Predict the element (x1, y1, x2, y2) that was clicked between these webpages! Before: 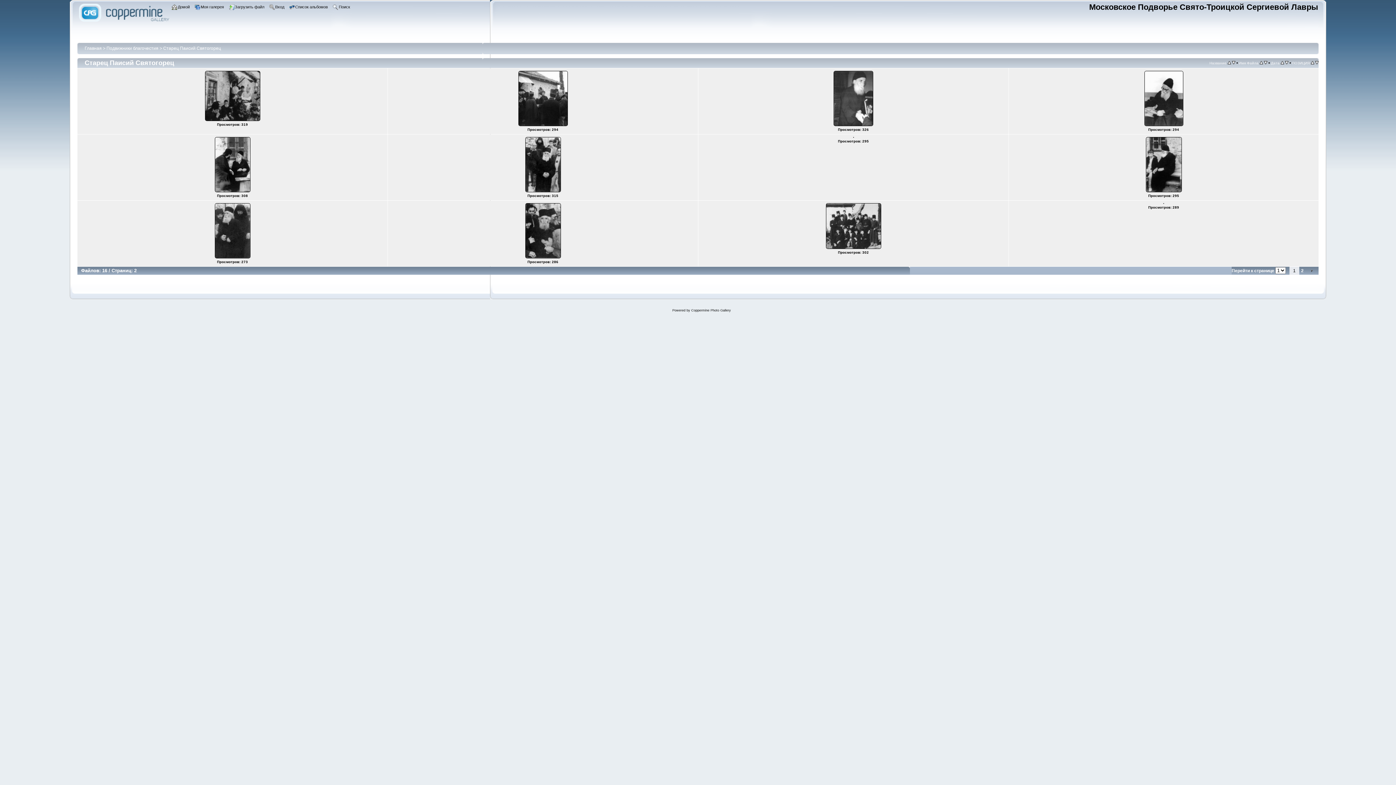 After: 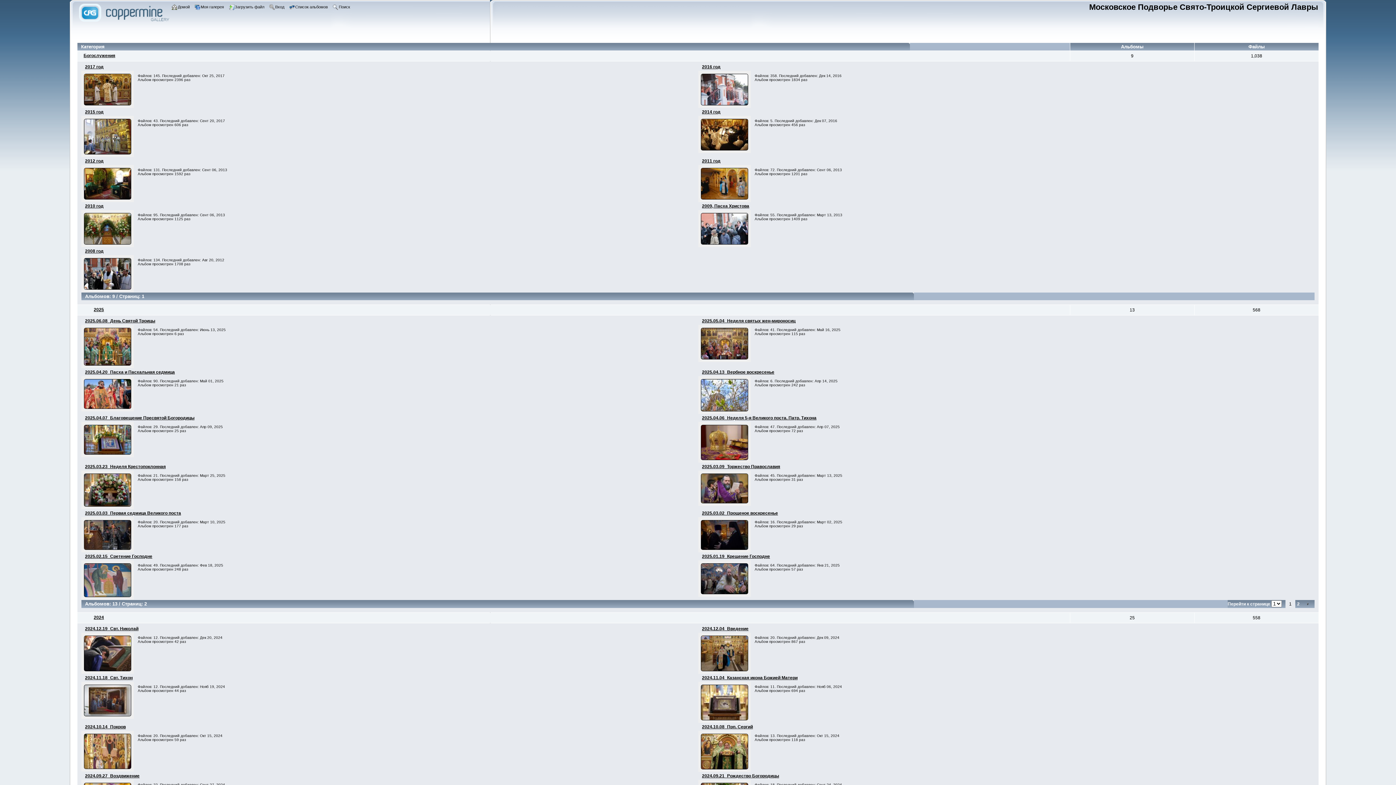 Action: bbox: (171, 3, 191, 11) label: Домой